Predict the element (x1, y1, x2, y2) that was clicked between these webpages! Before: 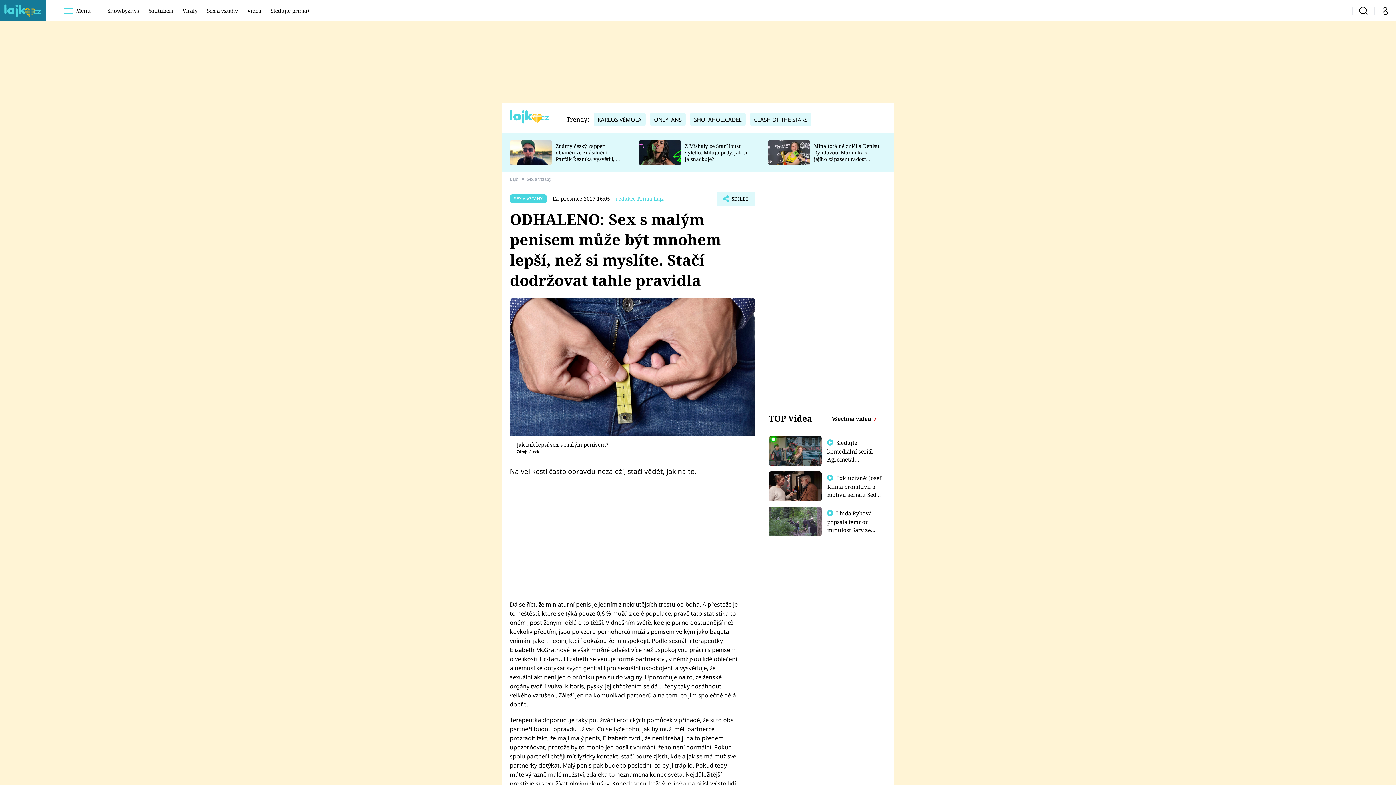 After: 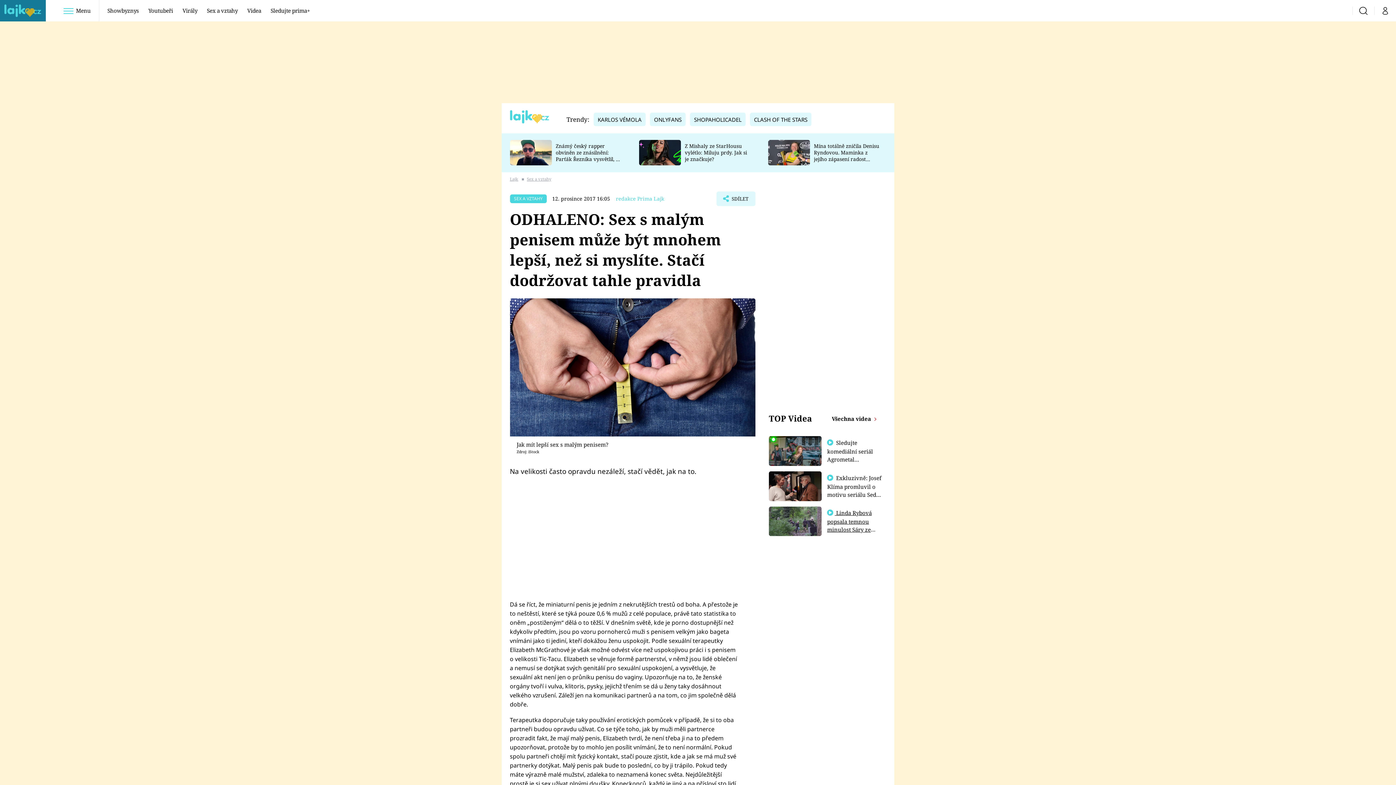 Action: label:  Linda Rybová popsala temnou minulost Sáry ze seriálu Zákony vlka  bbox: (827, 509, 879, 549)